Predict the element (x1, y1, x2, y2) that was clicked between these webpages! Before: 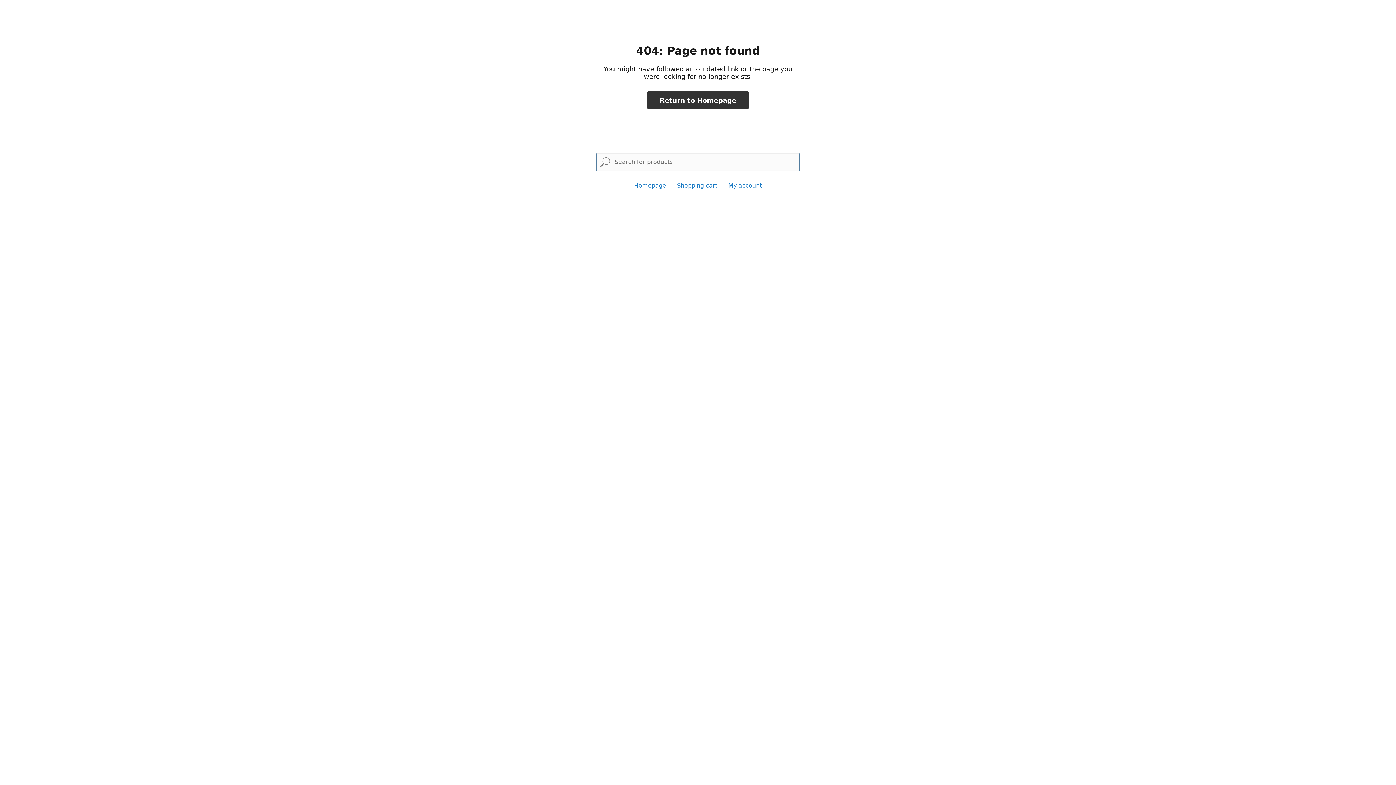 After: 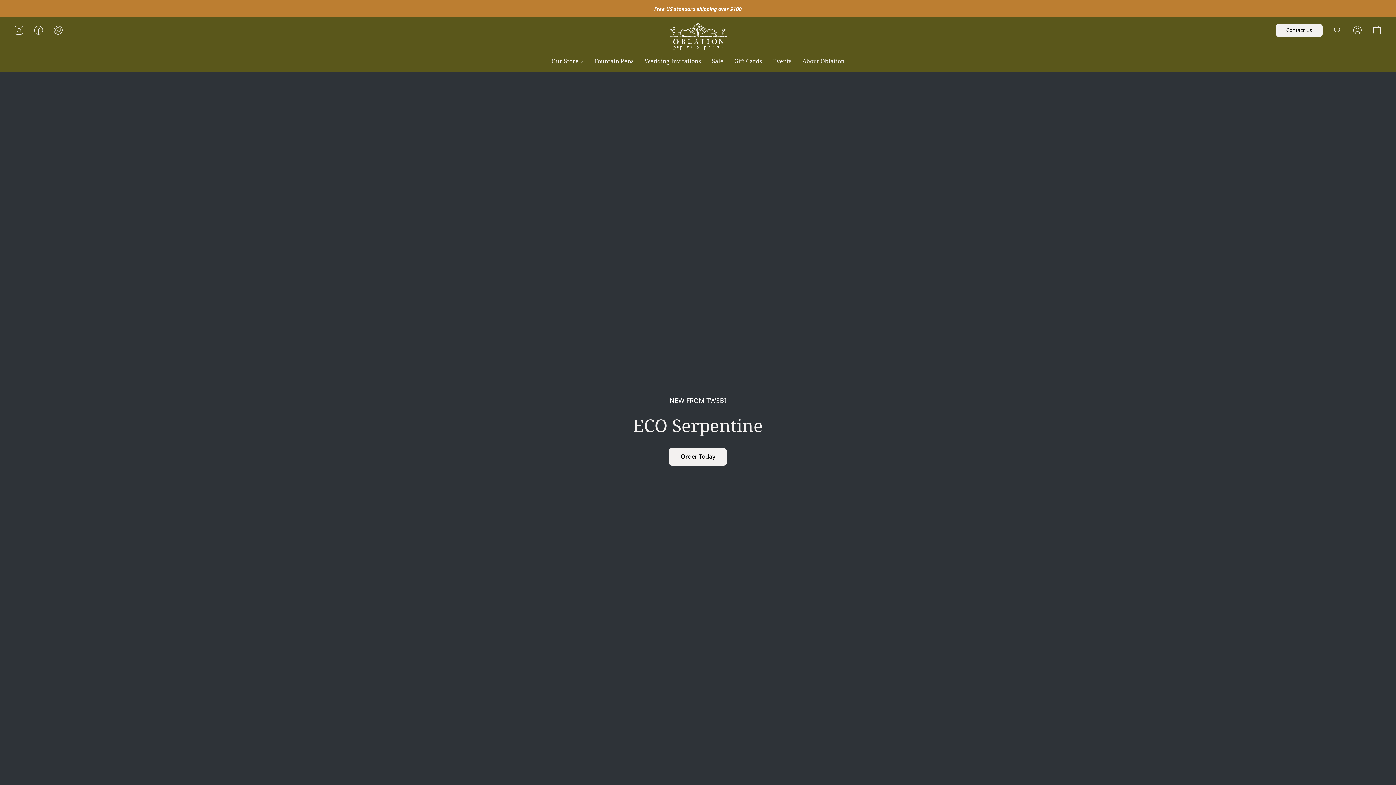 Action: label: Return to Homepage bbox: (647, 91, 748, 109)